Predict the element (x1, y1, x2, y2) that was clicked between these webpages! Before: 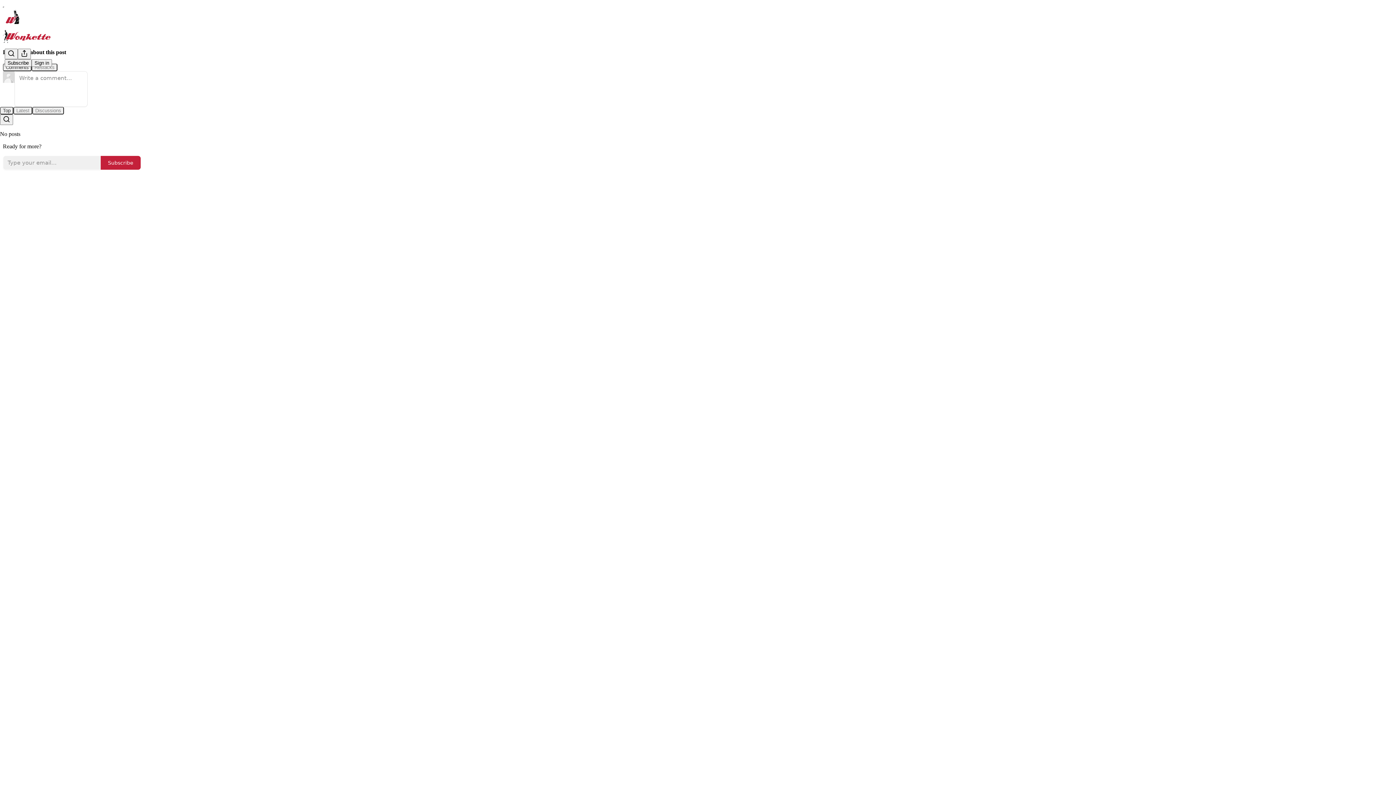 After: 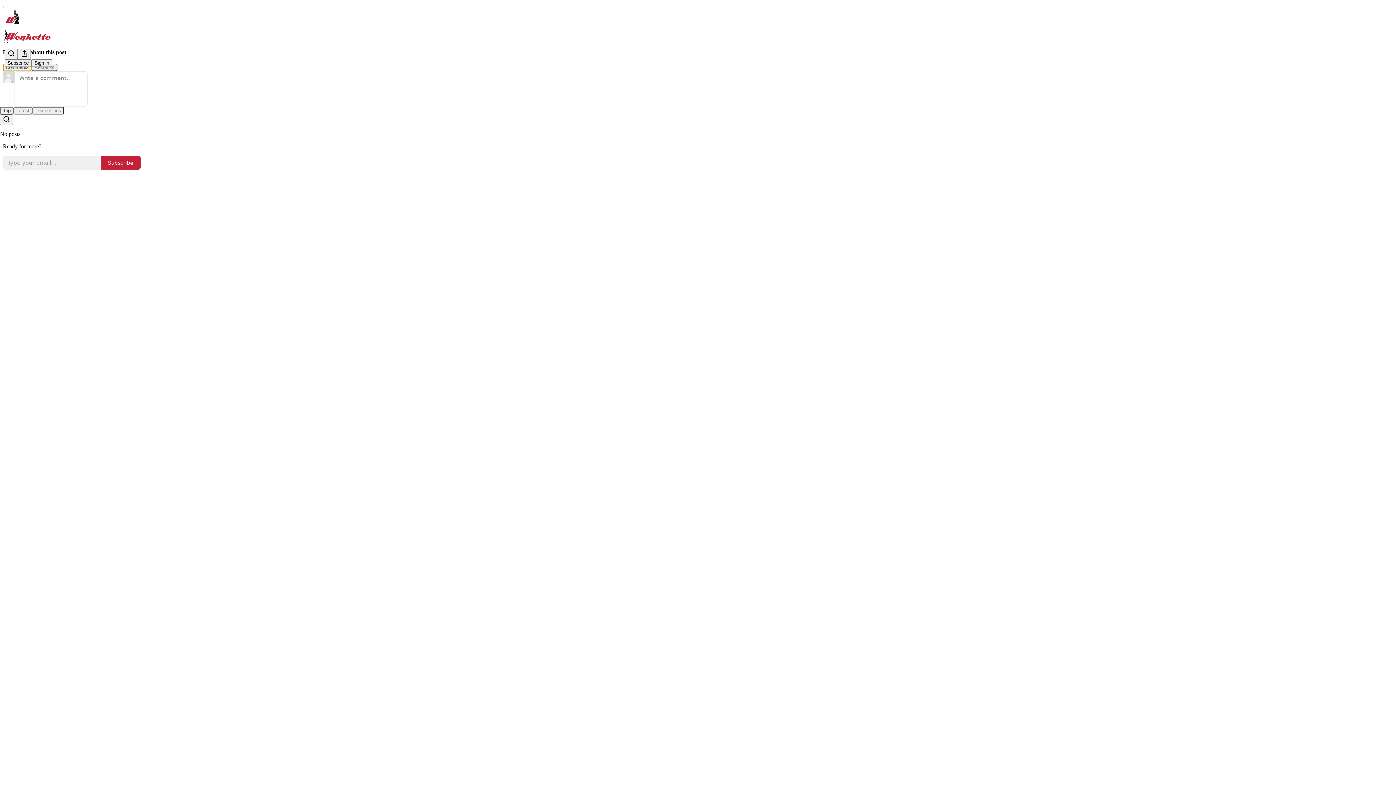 Action: bbox: (2, 63, 31, 71) label: Comments